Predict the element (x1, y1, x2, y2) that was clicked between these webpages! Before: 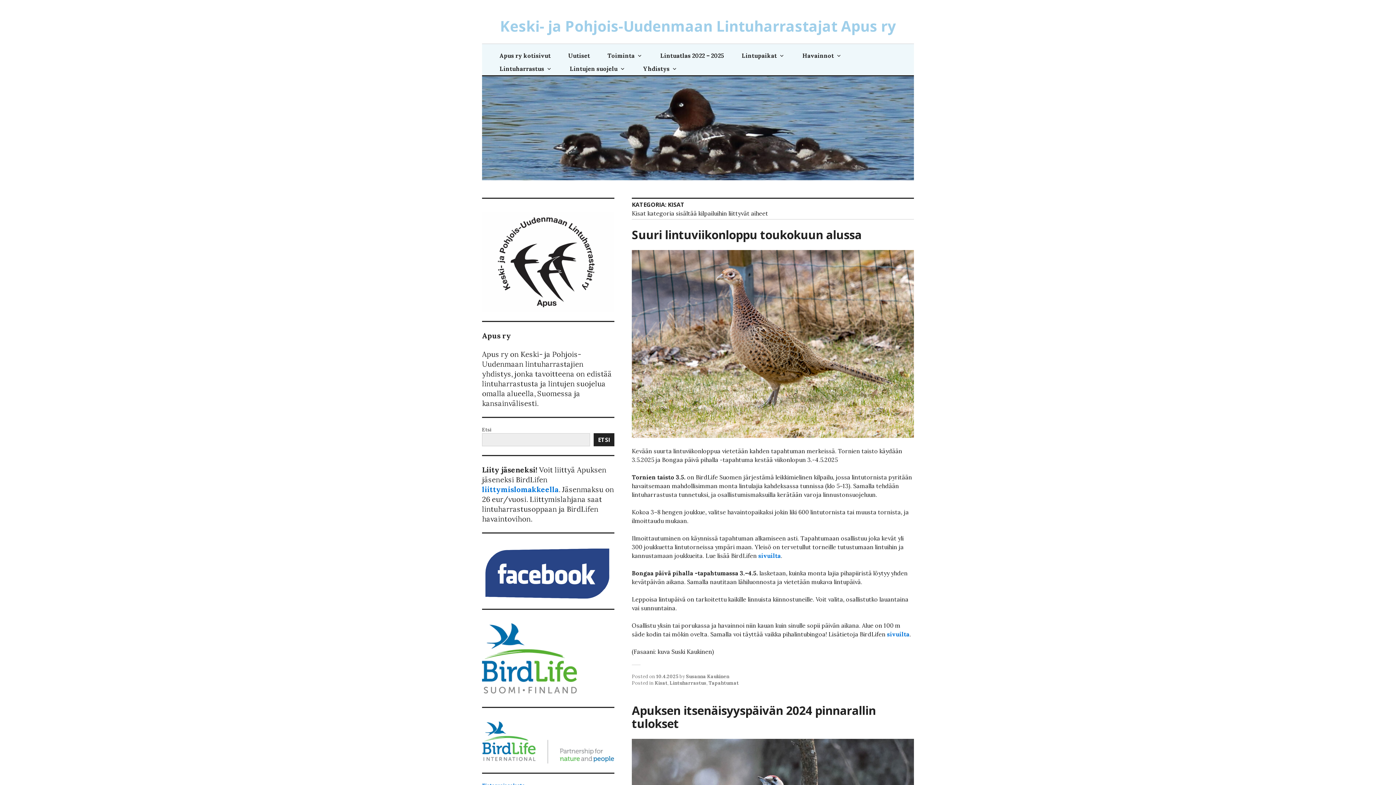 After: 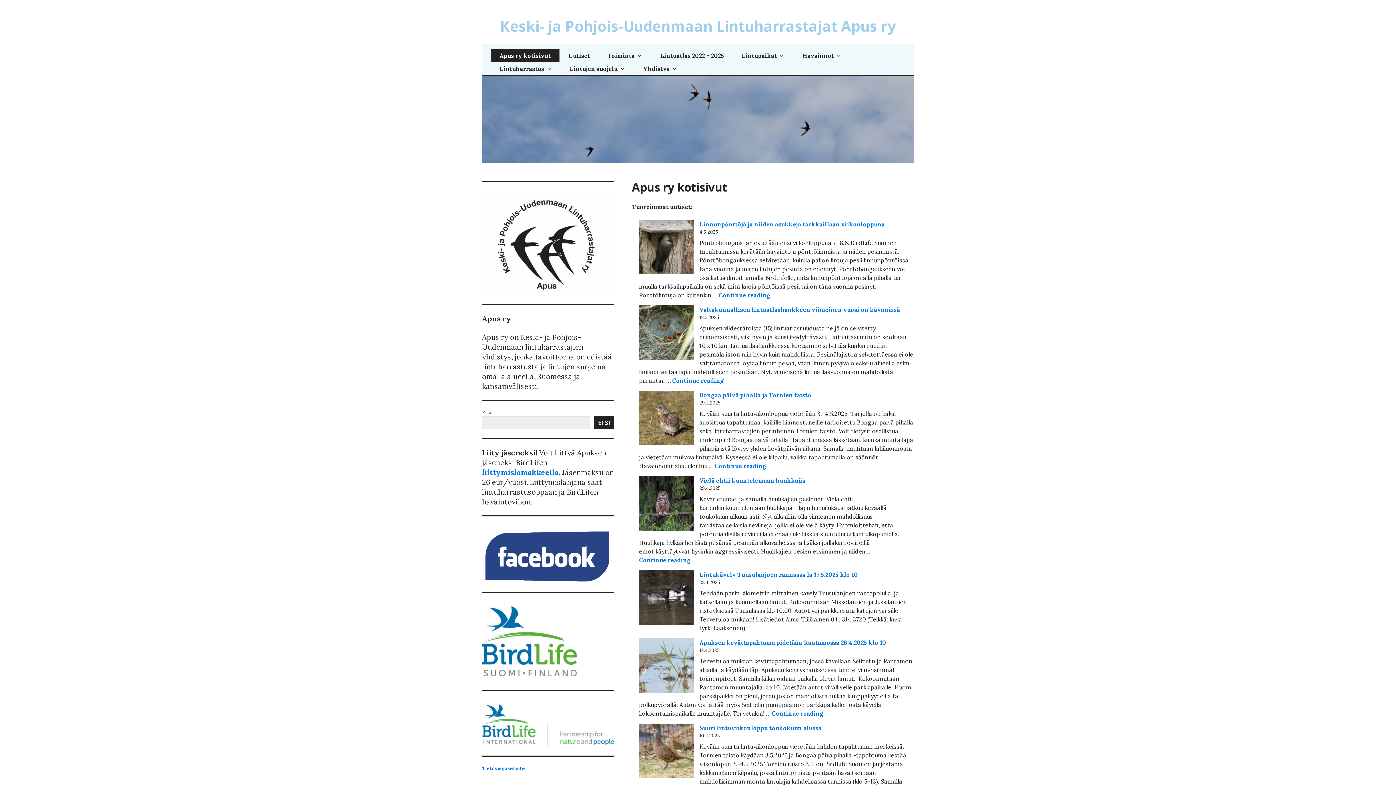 Action: bbox: (482, 172, 914, 179)